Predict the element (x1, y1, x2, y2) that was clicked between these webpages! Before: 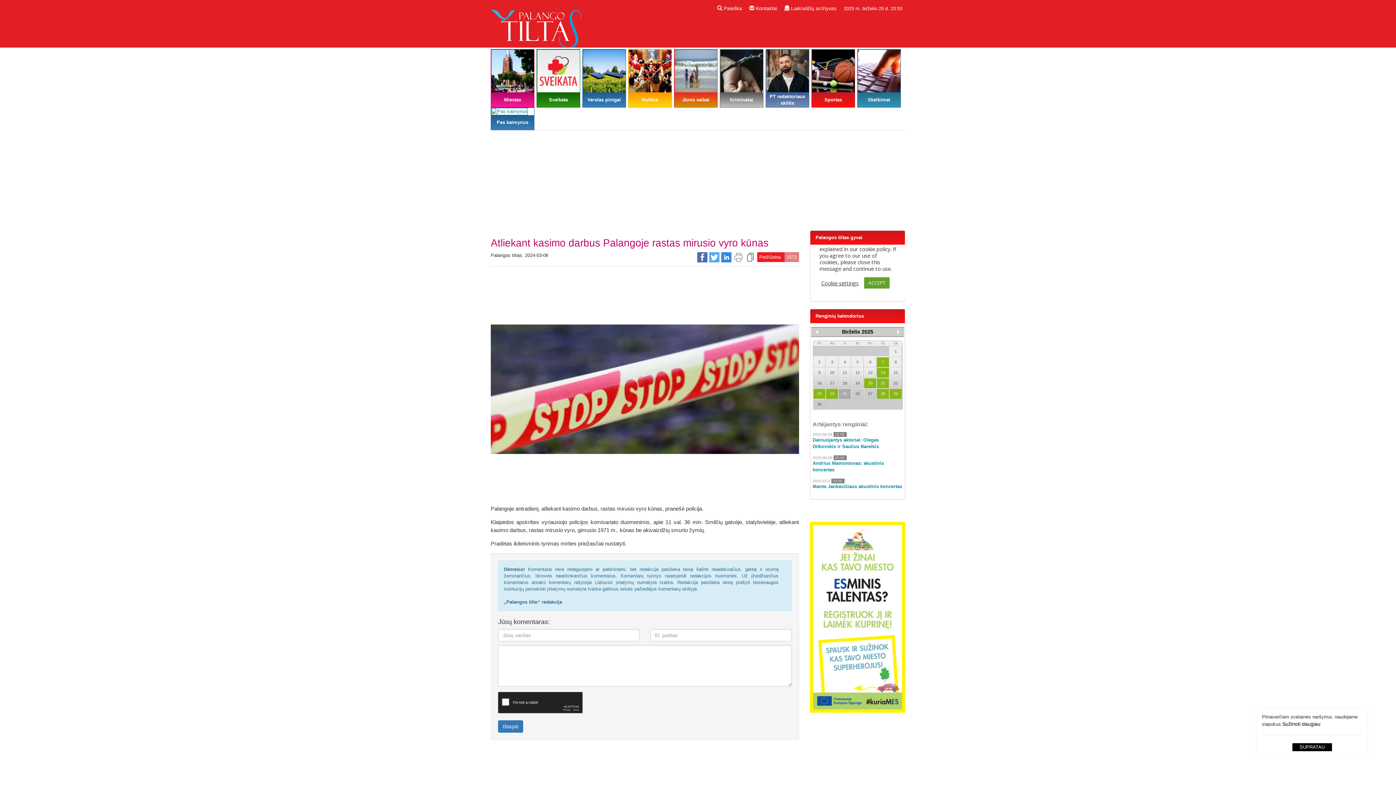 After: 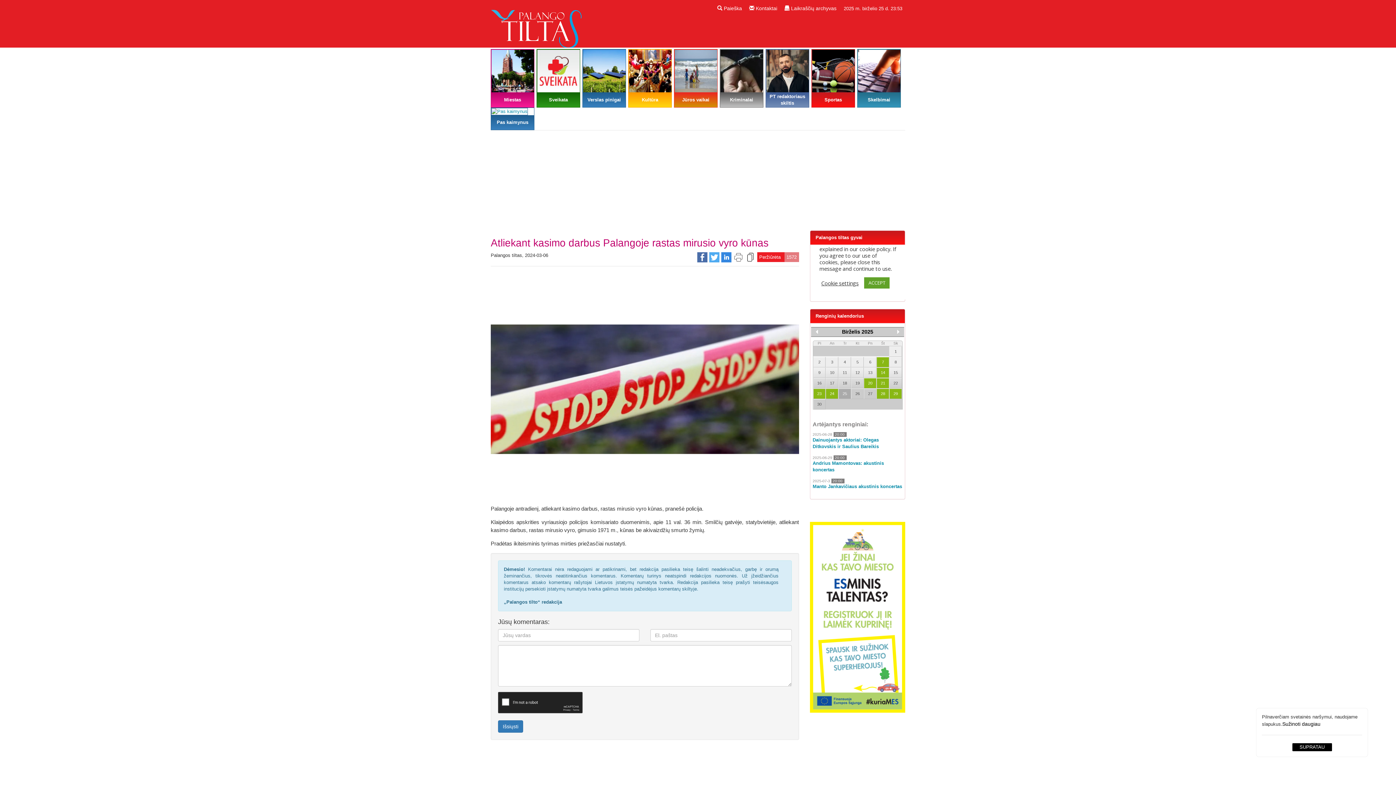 Action: bbox: (697, 254, 707, 259)